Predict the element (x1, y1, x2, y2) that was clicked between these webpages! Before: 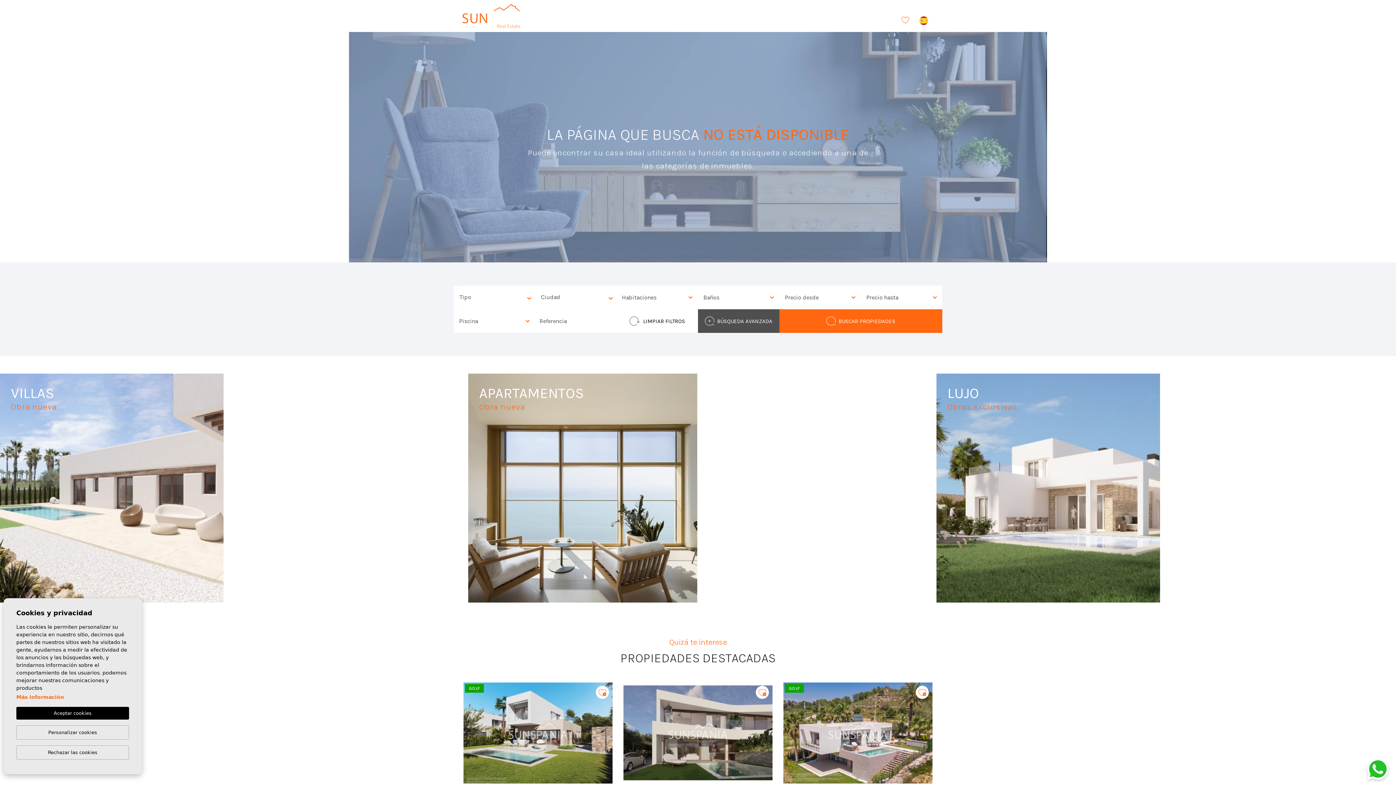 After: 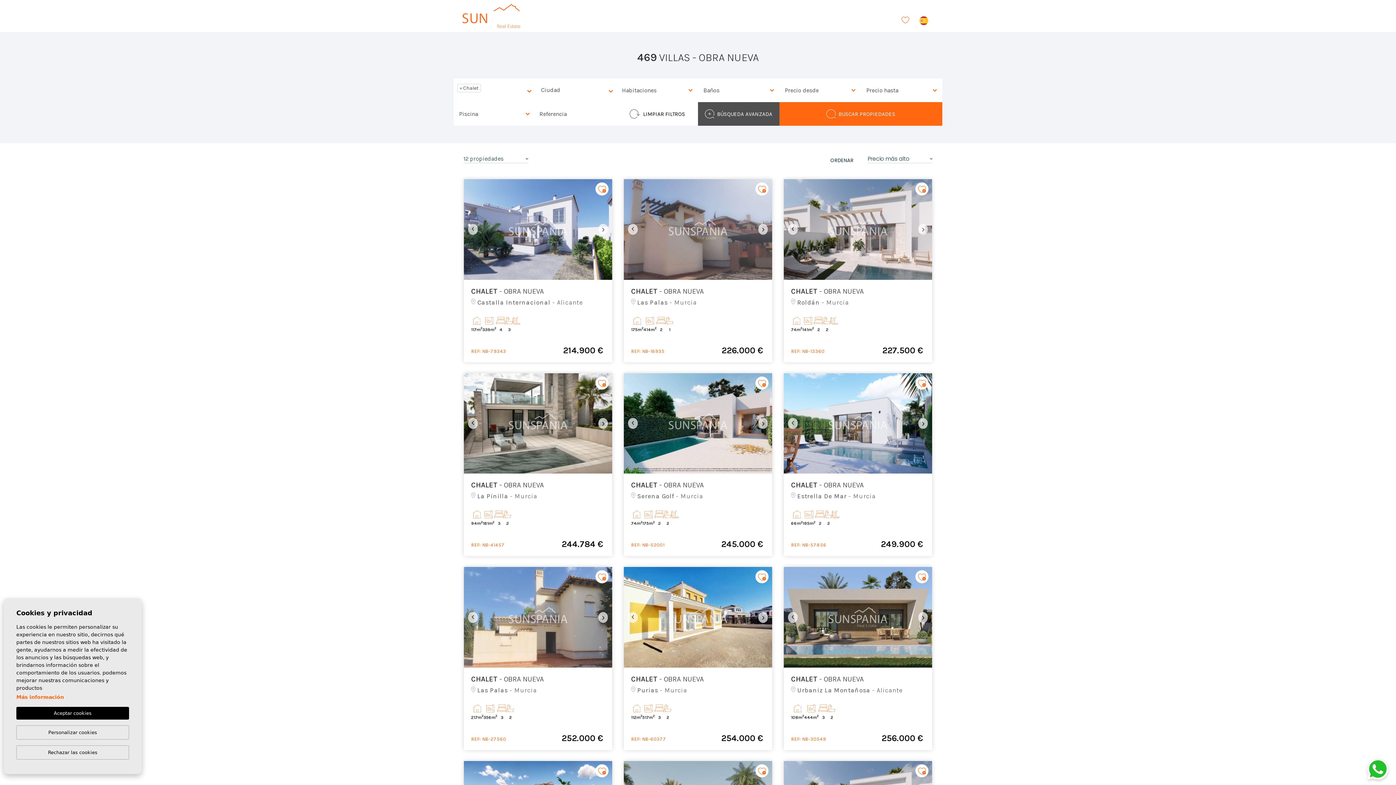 Action: label: VILLAS
Obra nueva
VER MÁS bbox: (0, 373, 459, 602)